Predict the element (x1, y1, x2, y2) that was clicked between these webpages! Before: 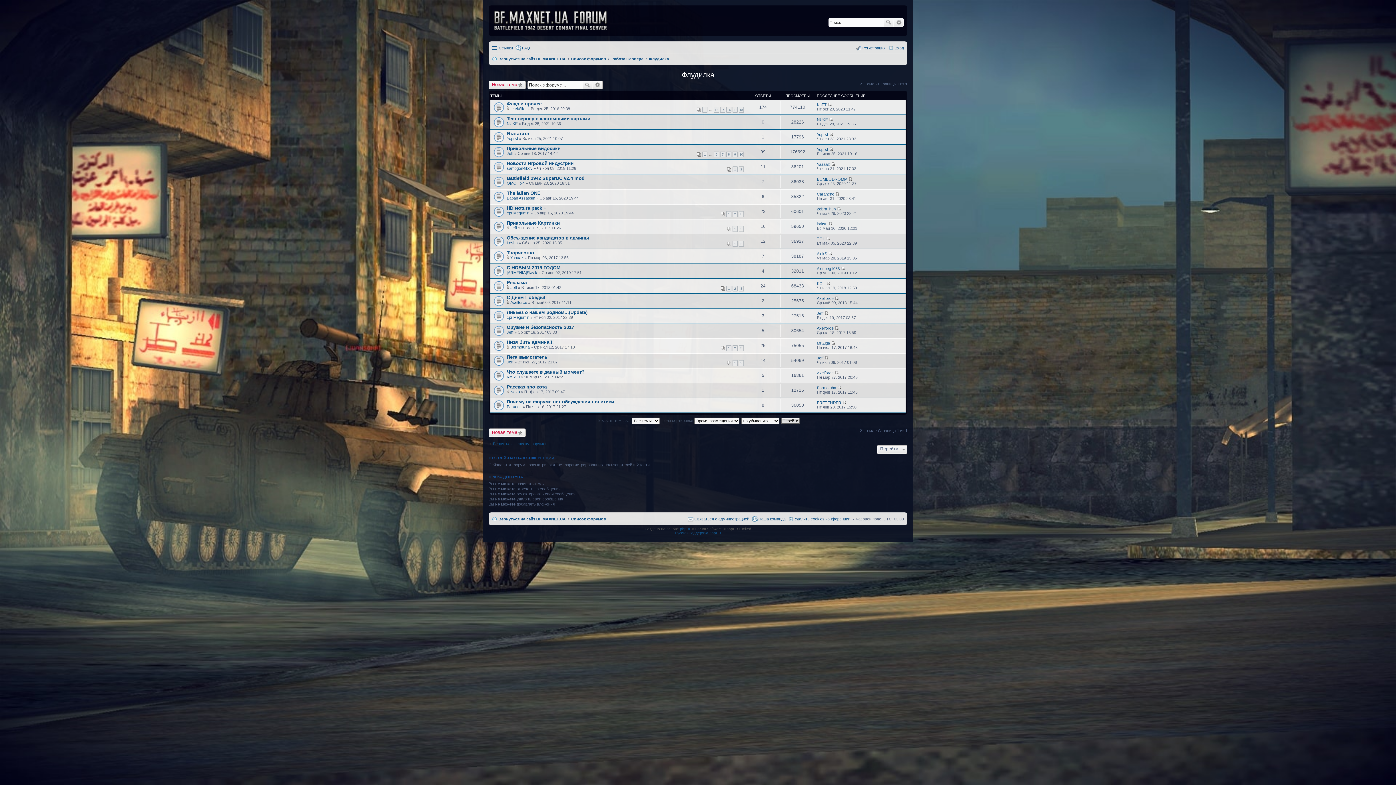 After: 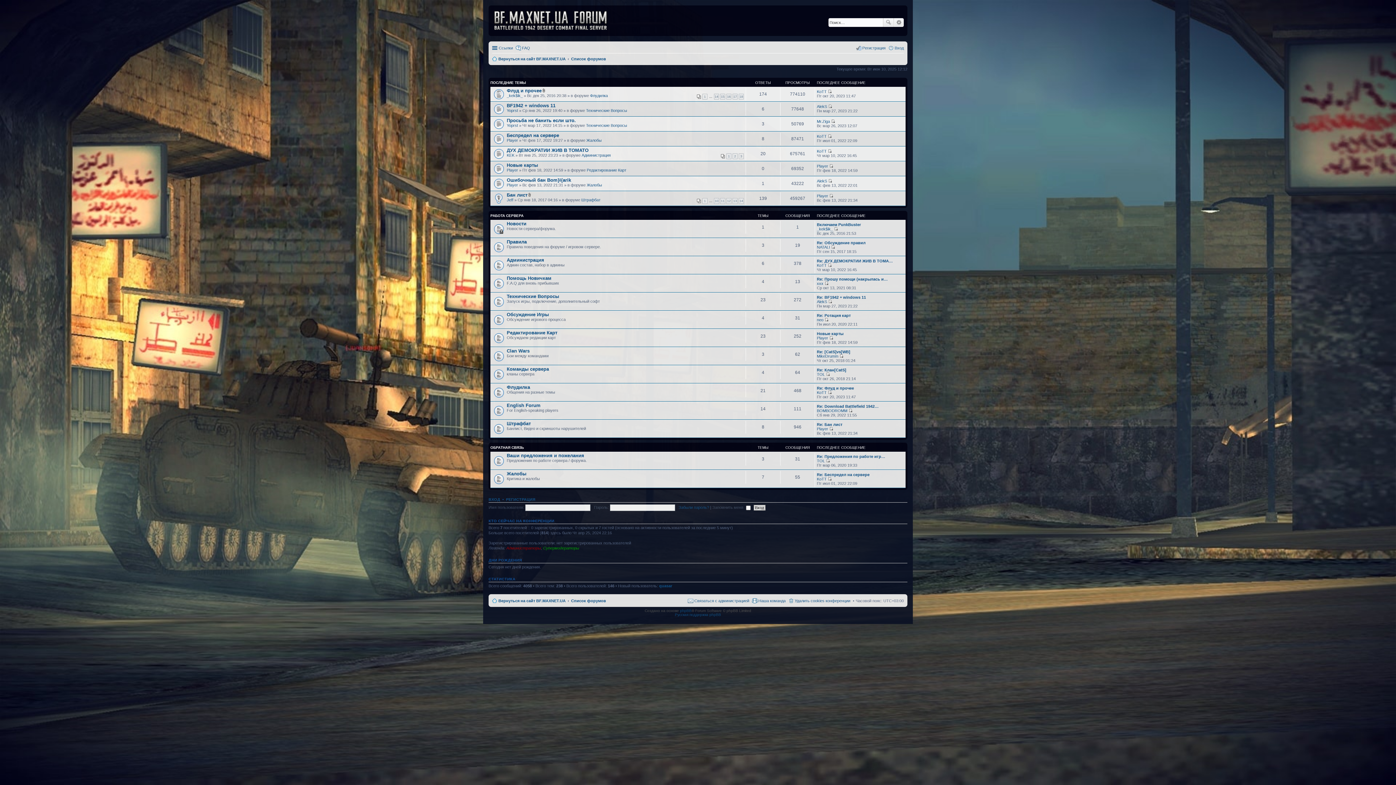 Action: label: Вернуться к списку форумов bbox: (488, 441, 547, 446)